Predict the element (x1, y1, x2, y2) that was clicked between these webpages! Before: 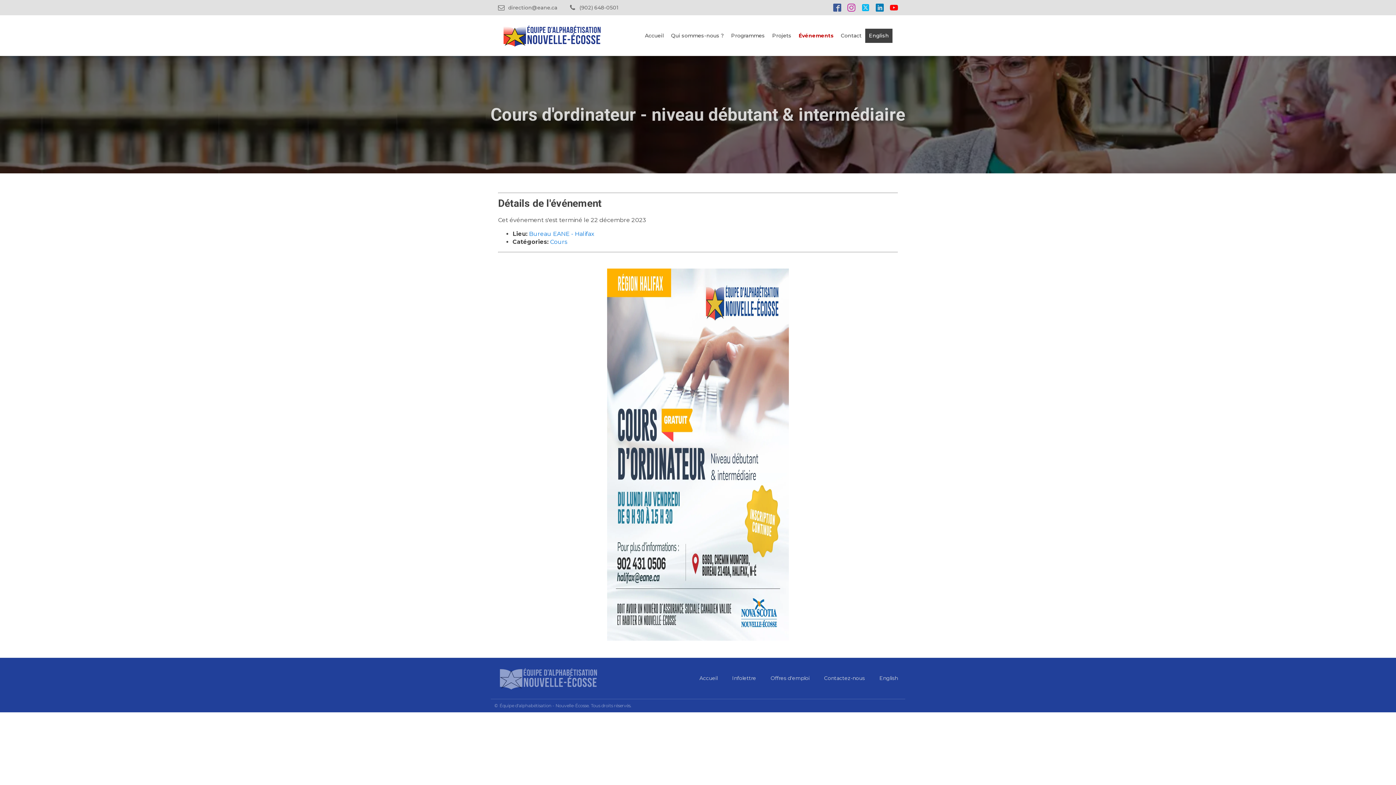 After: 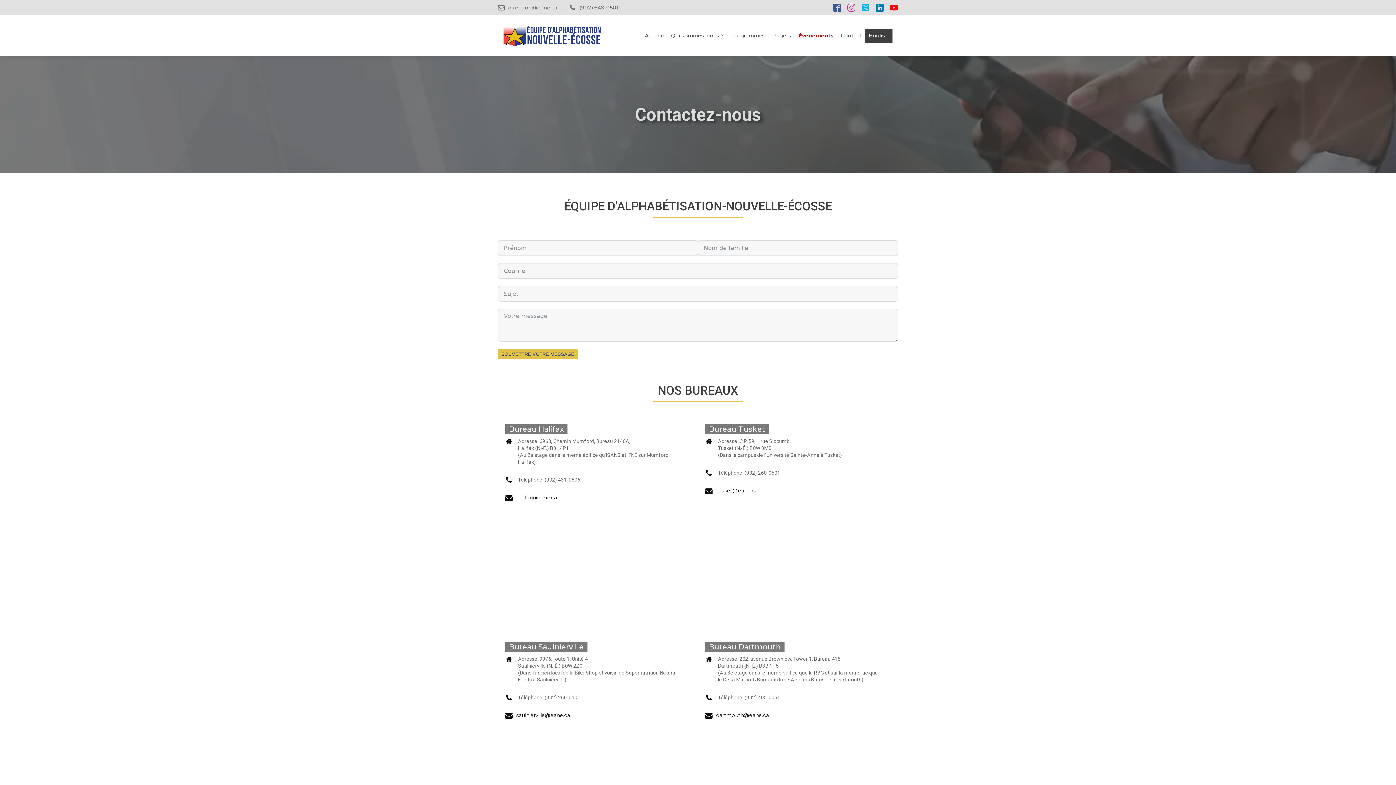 Action: bbox: (837, 28, 865, 42) label: Contact